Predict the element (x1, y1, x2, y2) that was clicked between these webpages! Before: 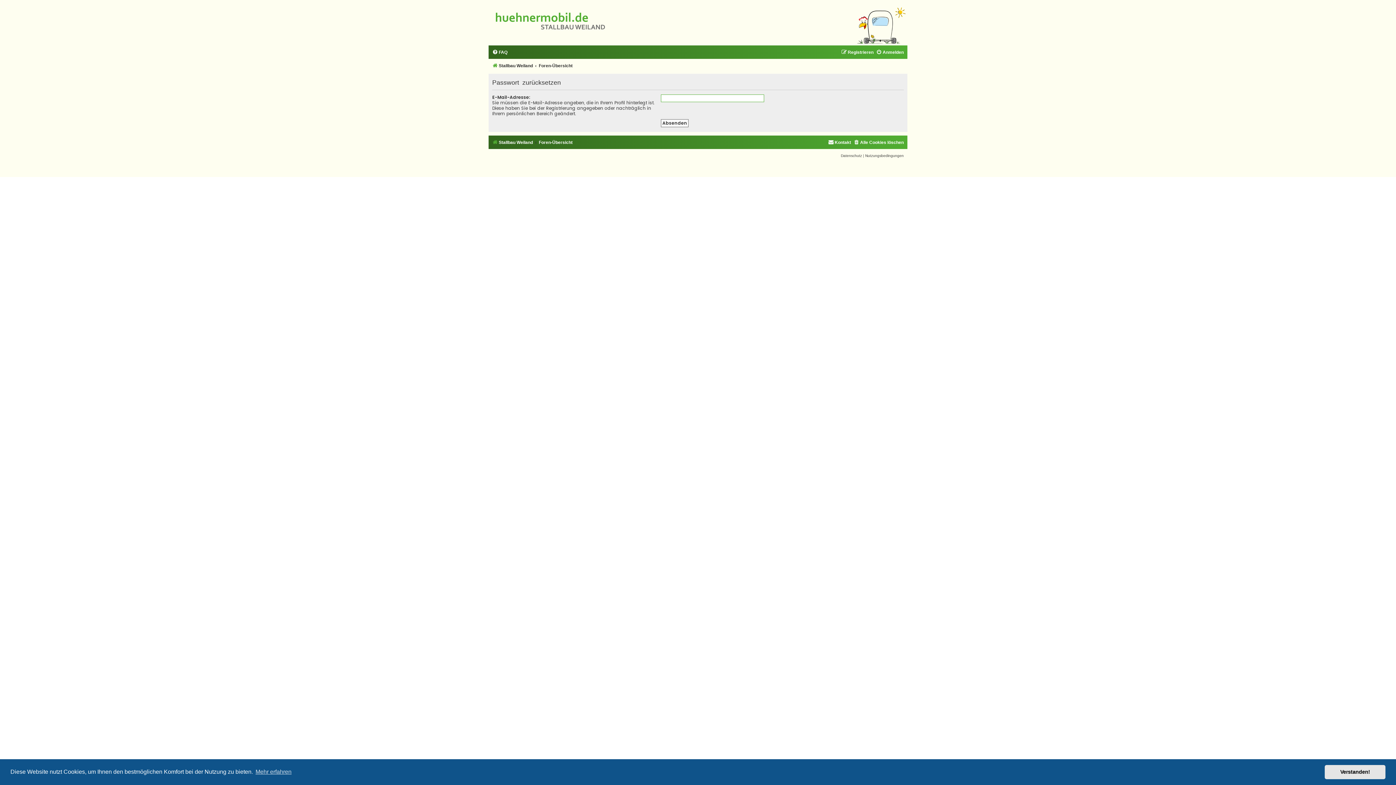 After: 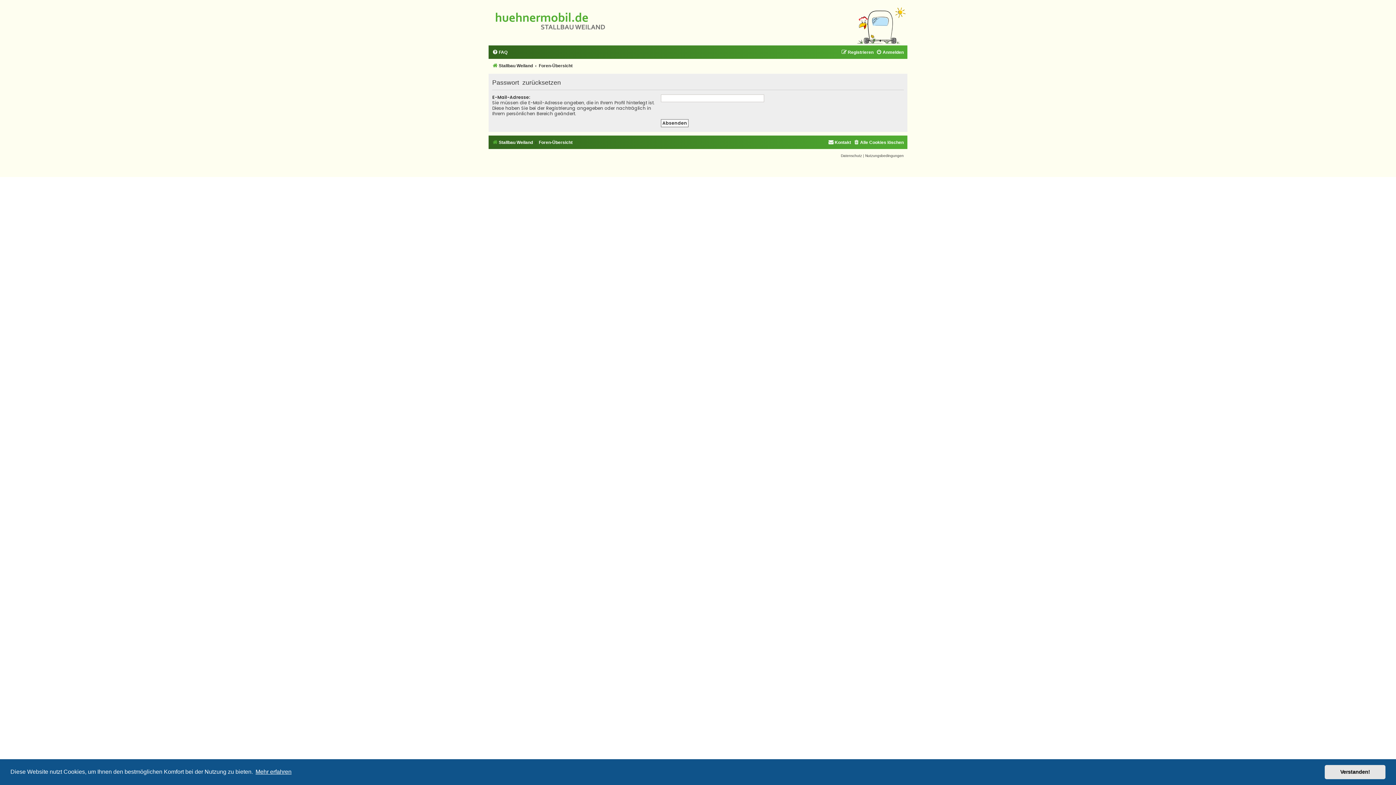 Action: bbox: (254, 766, 292, 777) label: learn more about cookies